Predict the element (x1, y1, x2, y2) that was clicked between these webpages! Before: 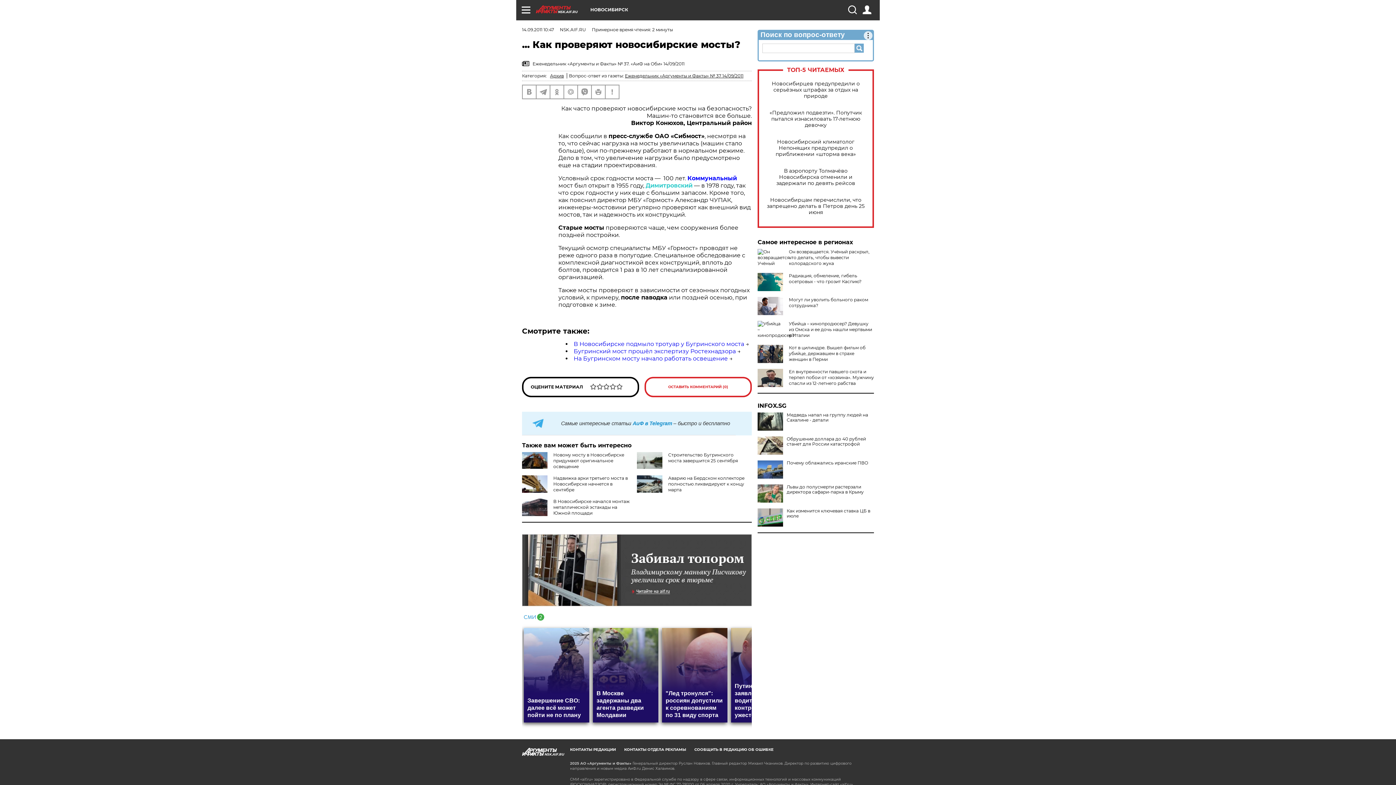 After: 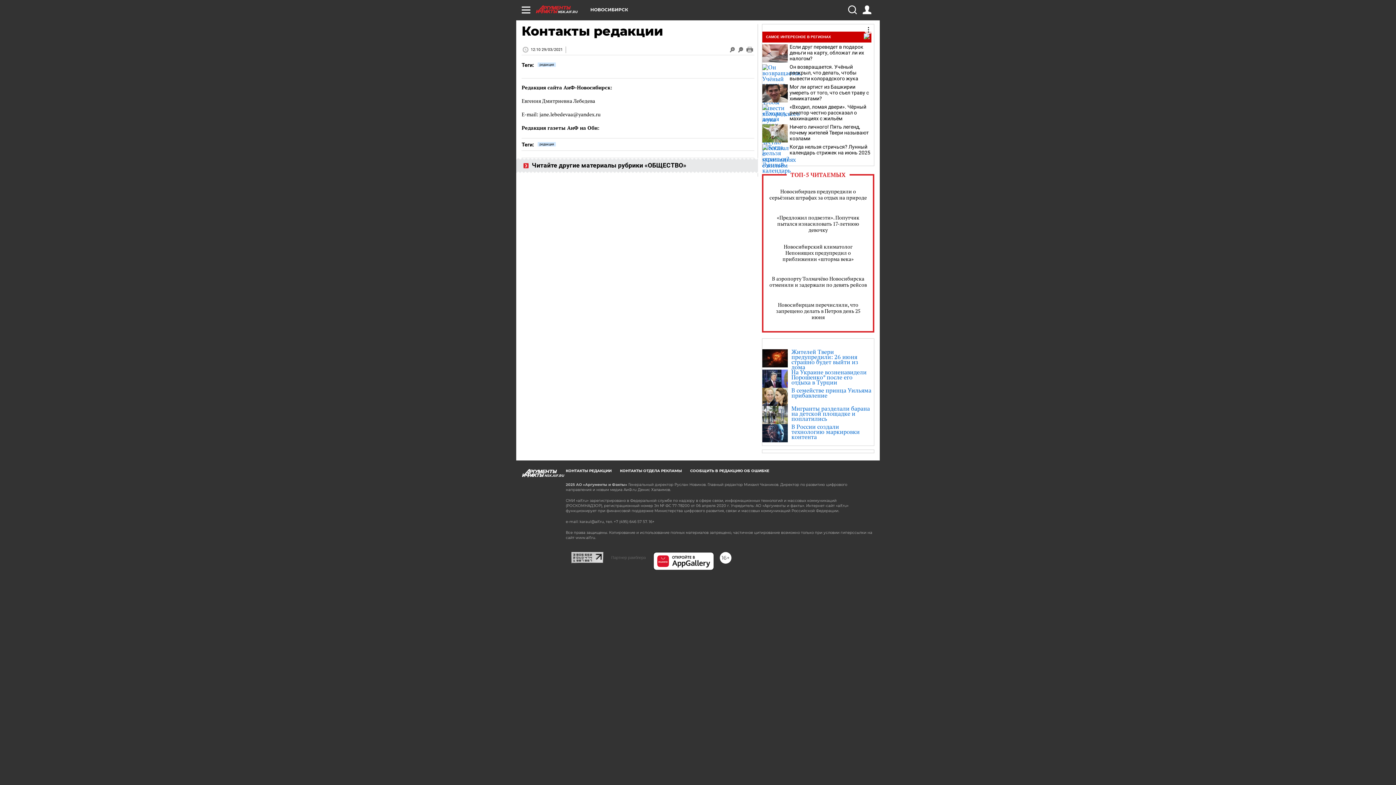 Action: label: КОНТАКТЫ РЕДАКЦИИ bbox: (570, 747, 616, 752)